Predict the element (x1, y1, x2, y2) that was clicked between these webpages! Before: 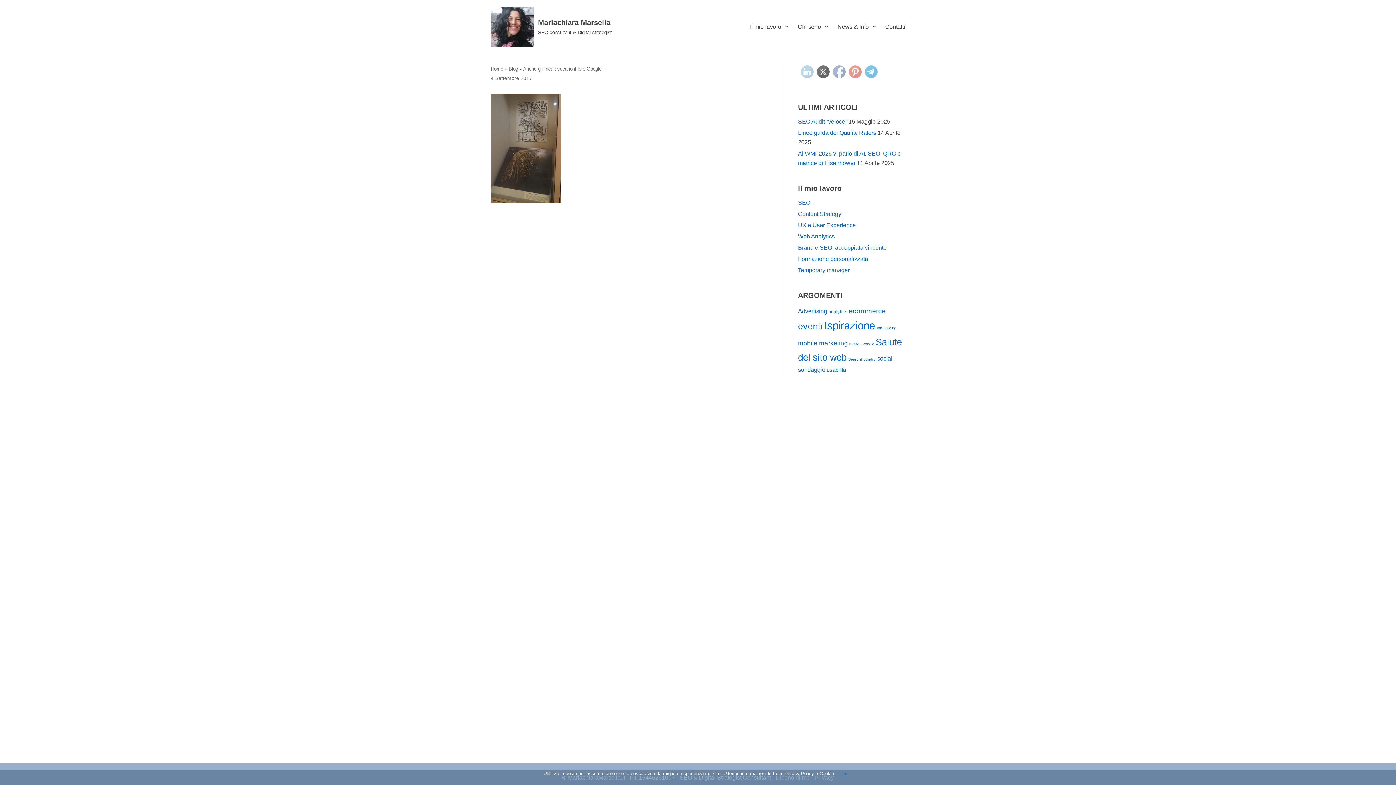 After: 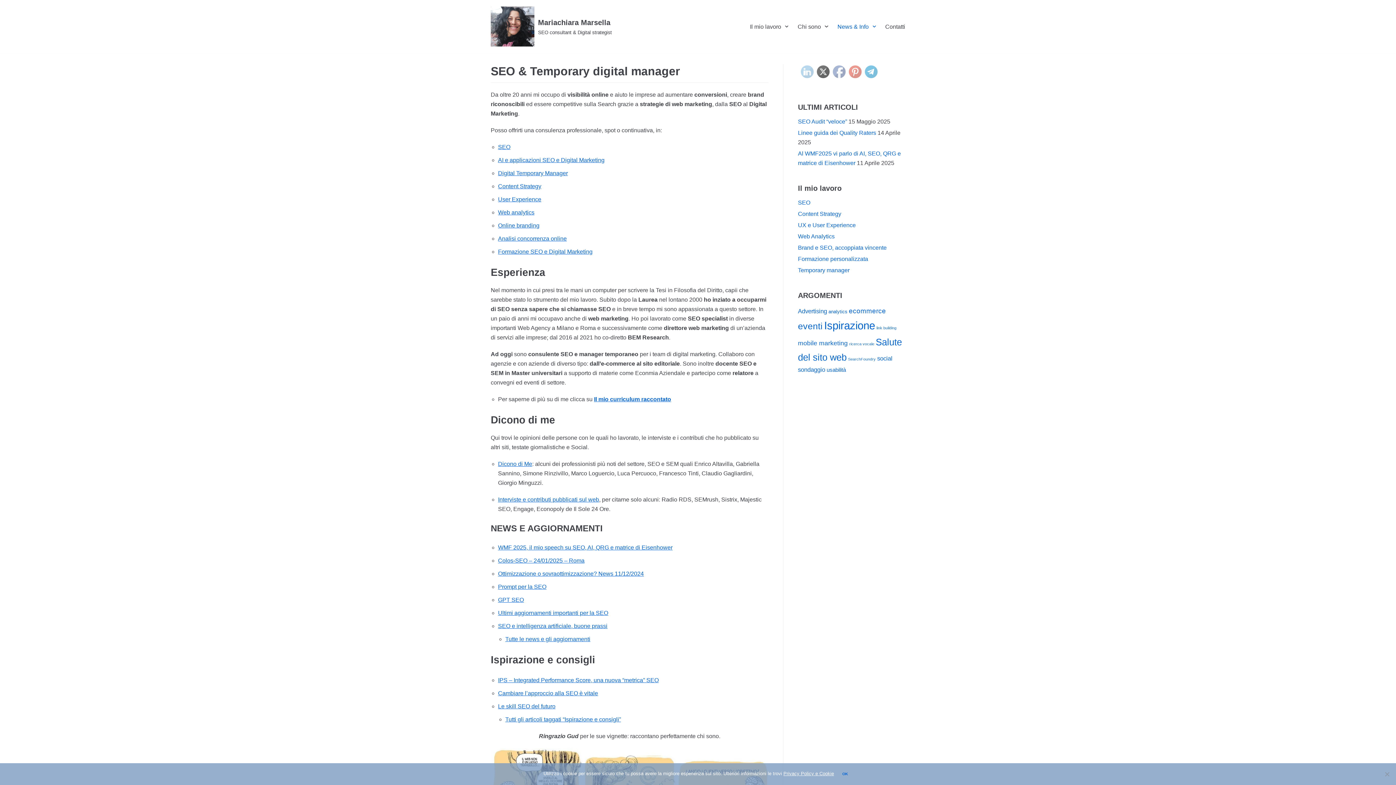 Action: bbox: (837, 22, 878, 31) label: News & Info